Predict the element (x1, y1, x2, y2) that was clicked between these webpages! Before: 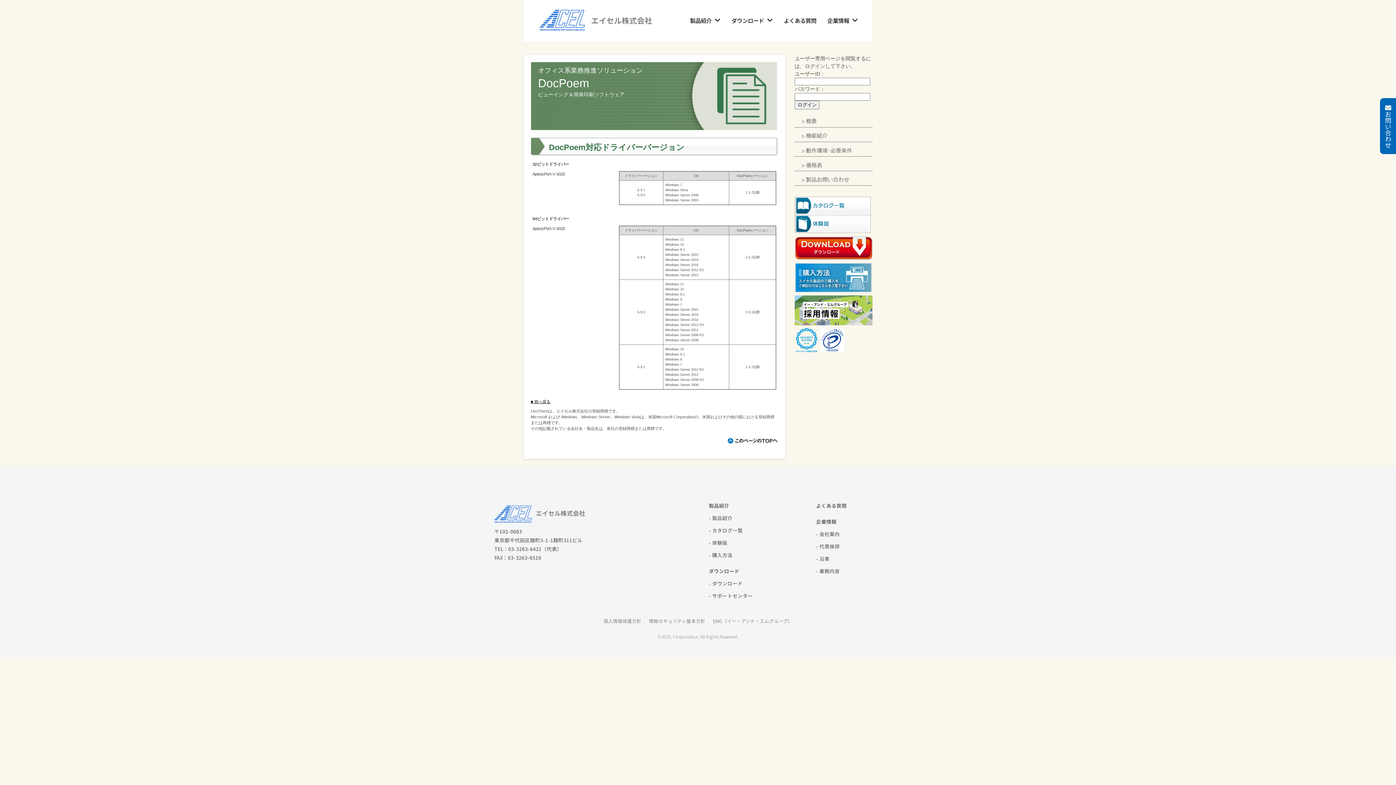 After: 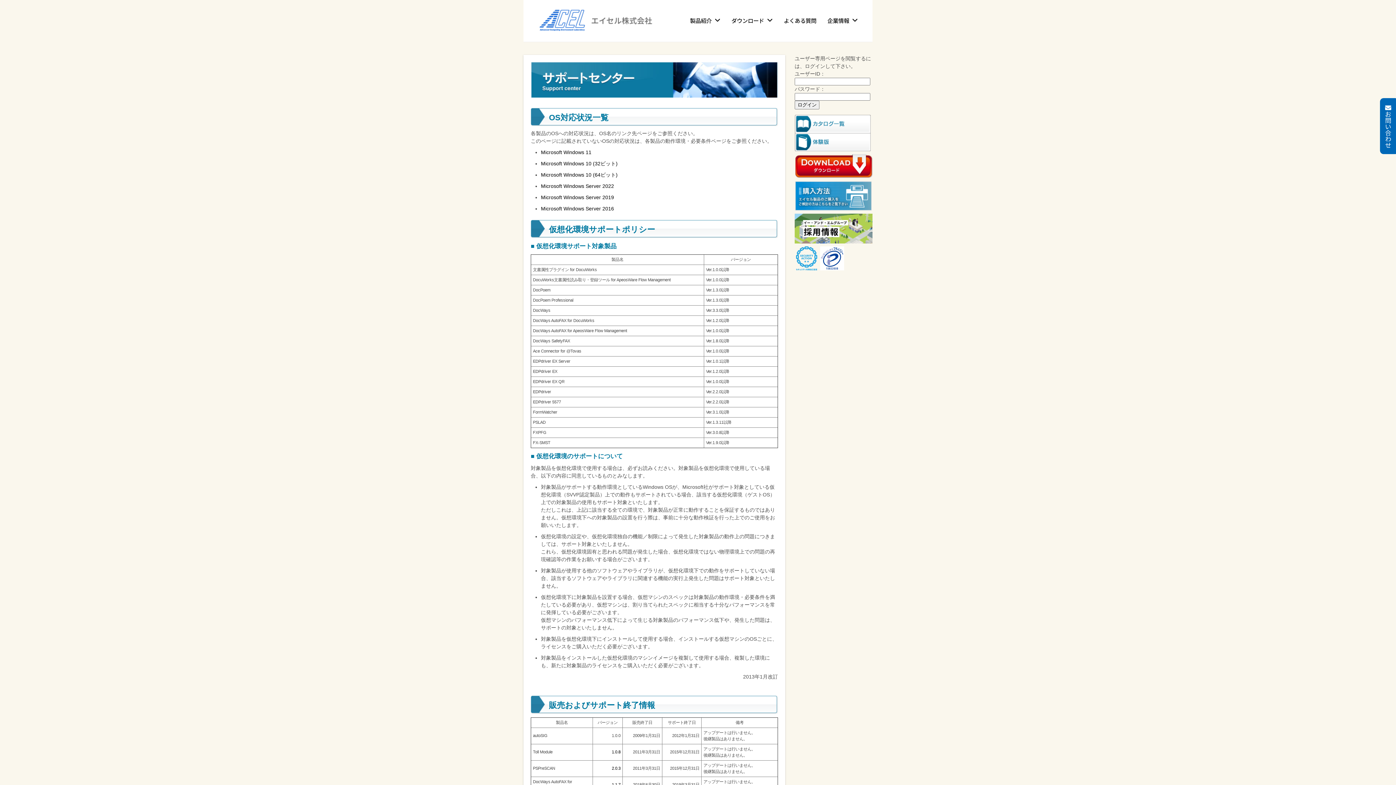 Action: bbox: (709, 592, 753, 599) label: - サポートセンター